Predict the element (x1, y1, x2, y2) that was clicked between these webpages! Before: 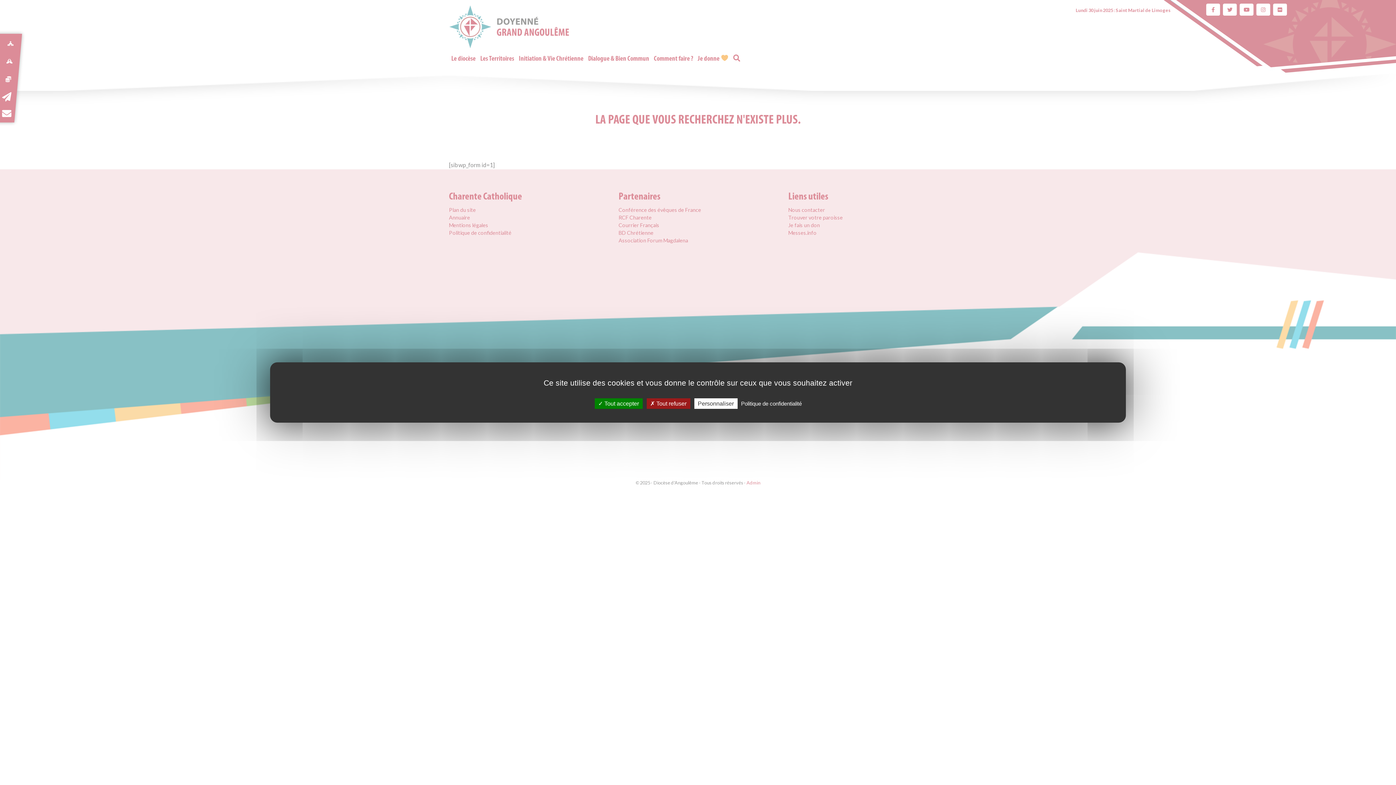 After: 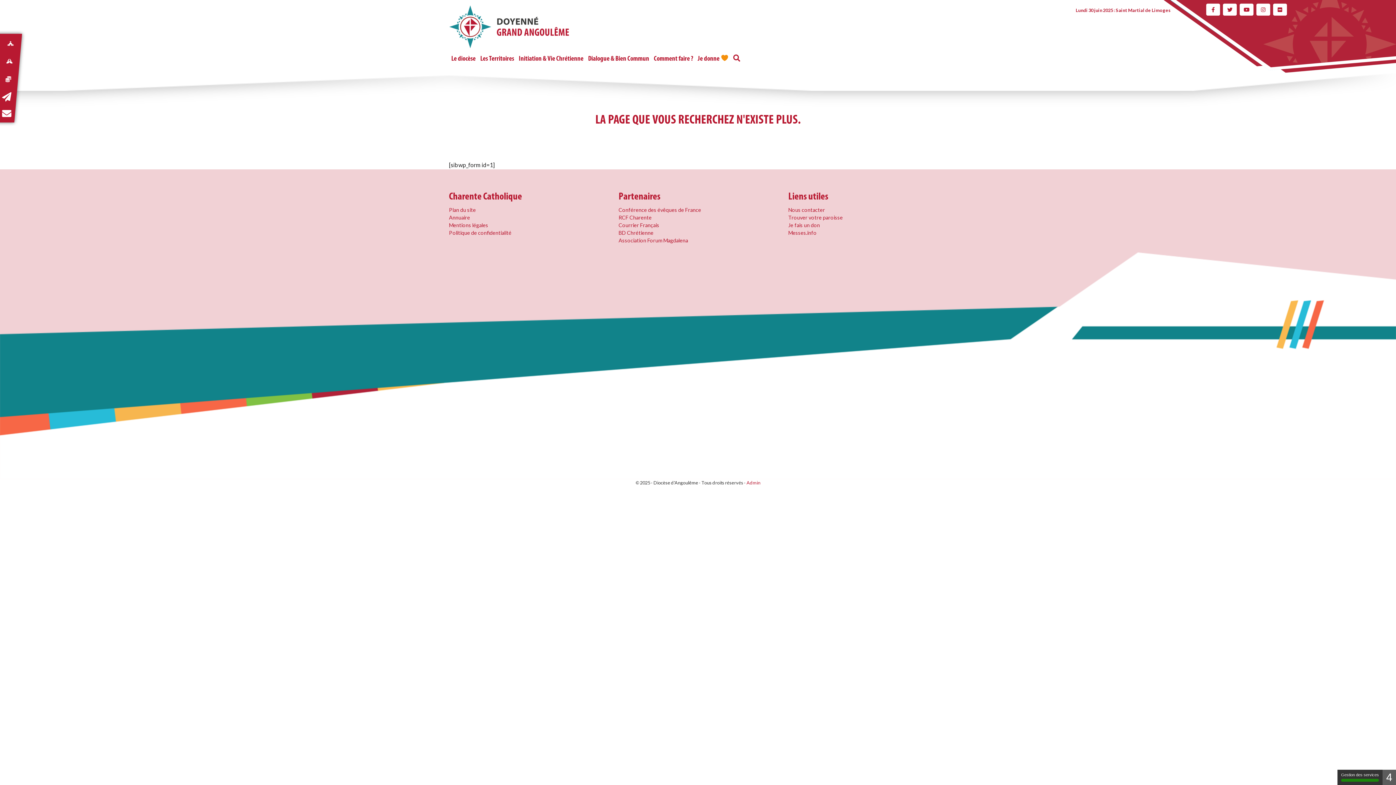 Action: label:  Tout accepter bbox: (594, 398, 642, 409)